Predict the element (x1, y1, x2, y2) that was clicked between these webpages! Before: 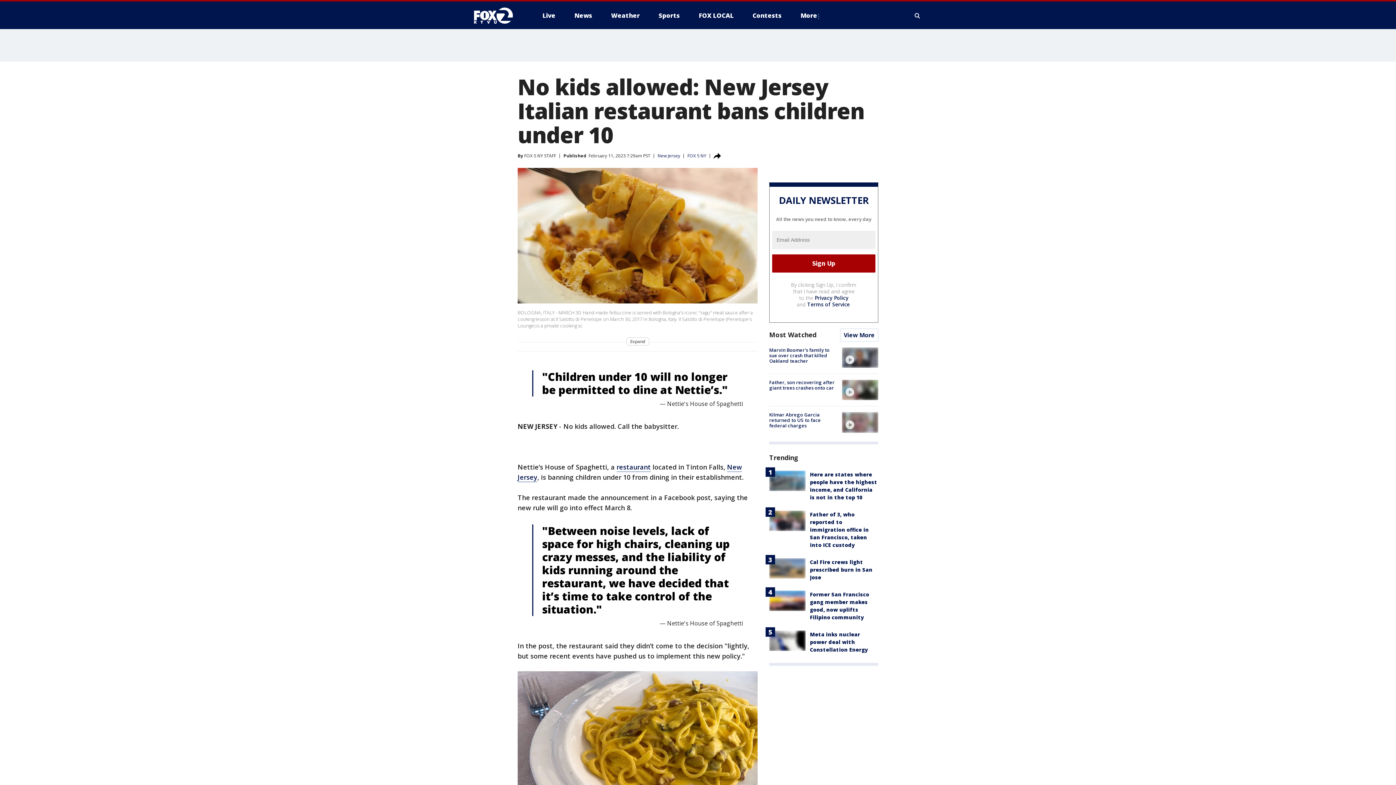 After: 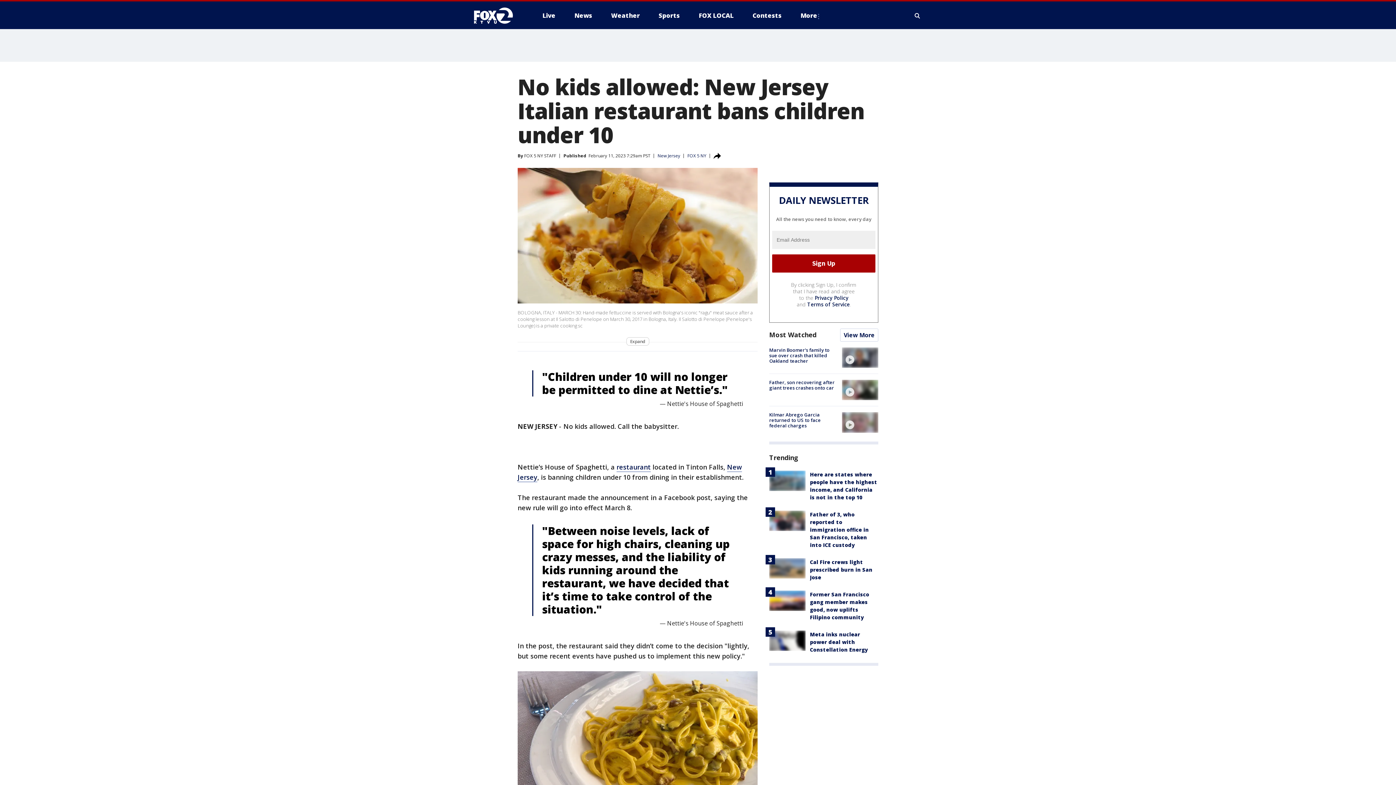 Action: bbox: (626, 337, 649, 345) label: Expand